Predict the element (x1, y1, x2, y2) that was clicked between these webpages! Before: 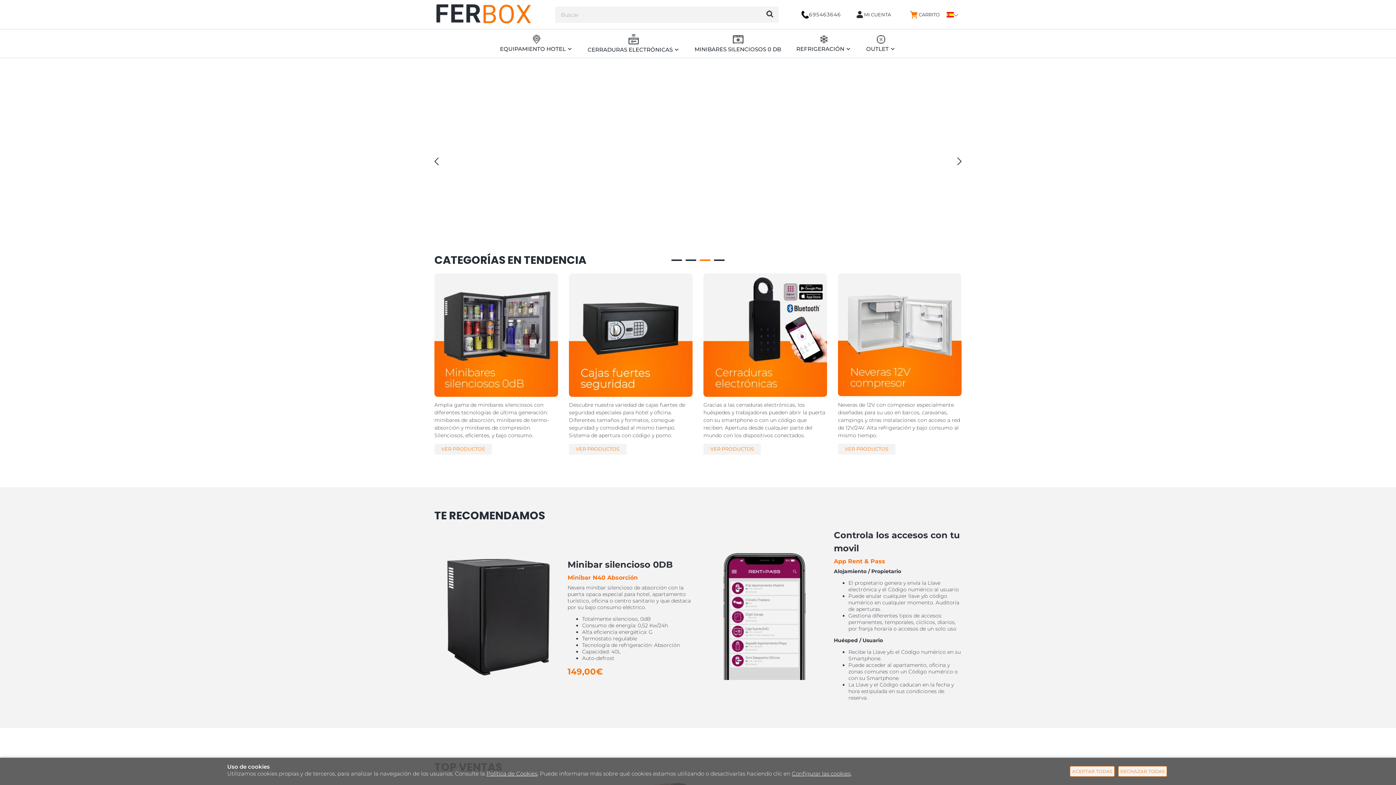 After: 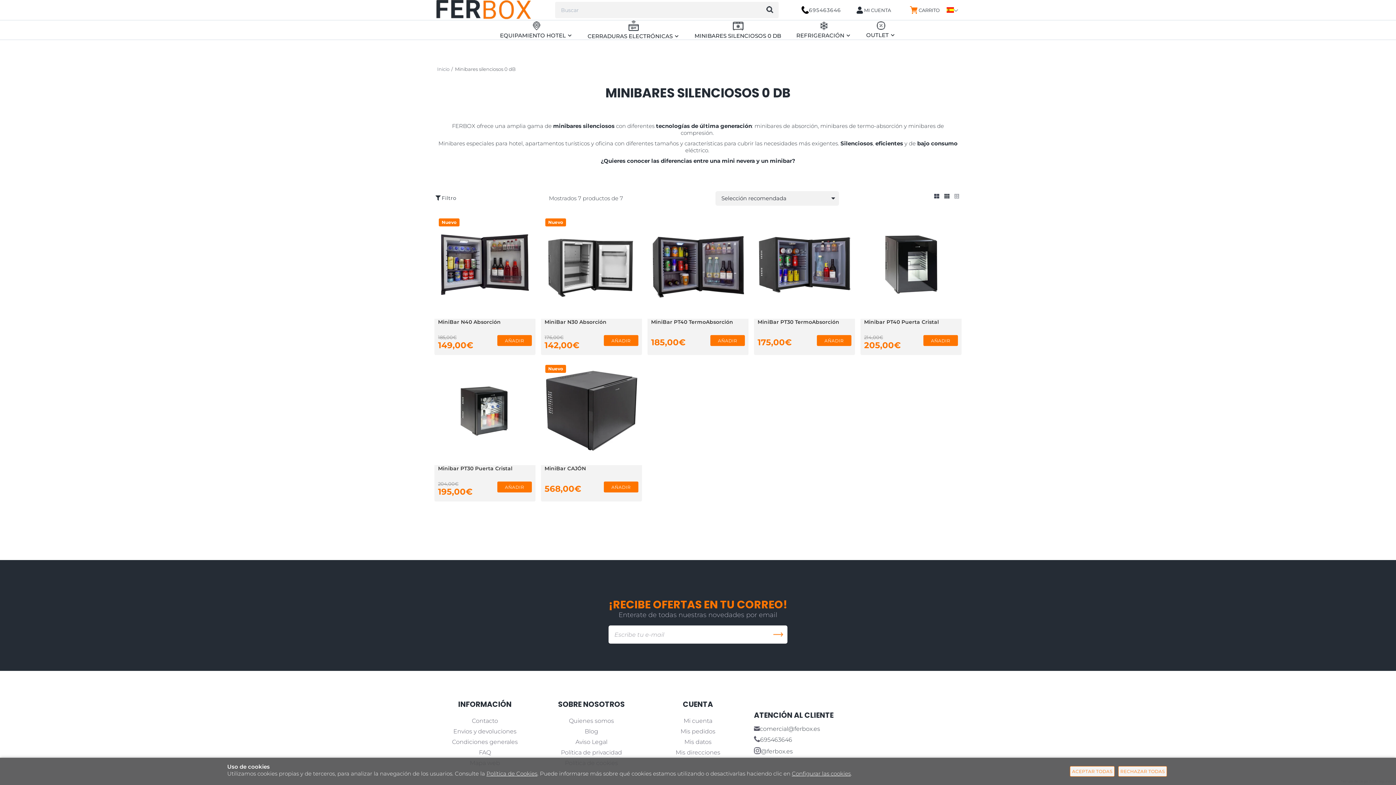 Action: bbox: (573, 207, 822, 229) label: Minibares silenciosos 0dB